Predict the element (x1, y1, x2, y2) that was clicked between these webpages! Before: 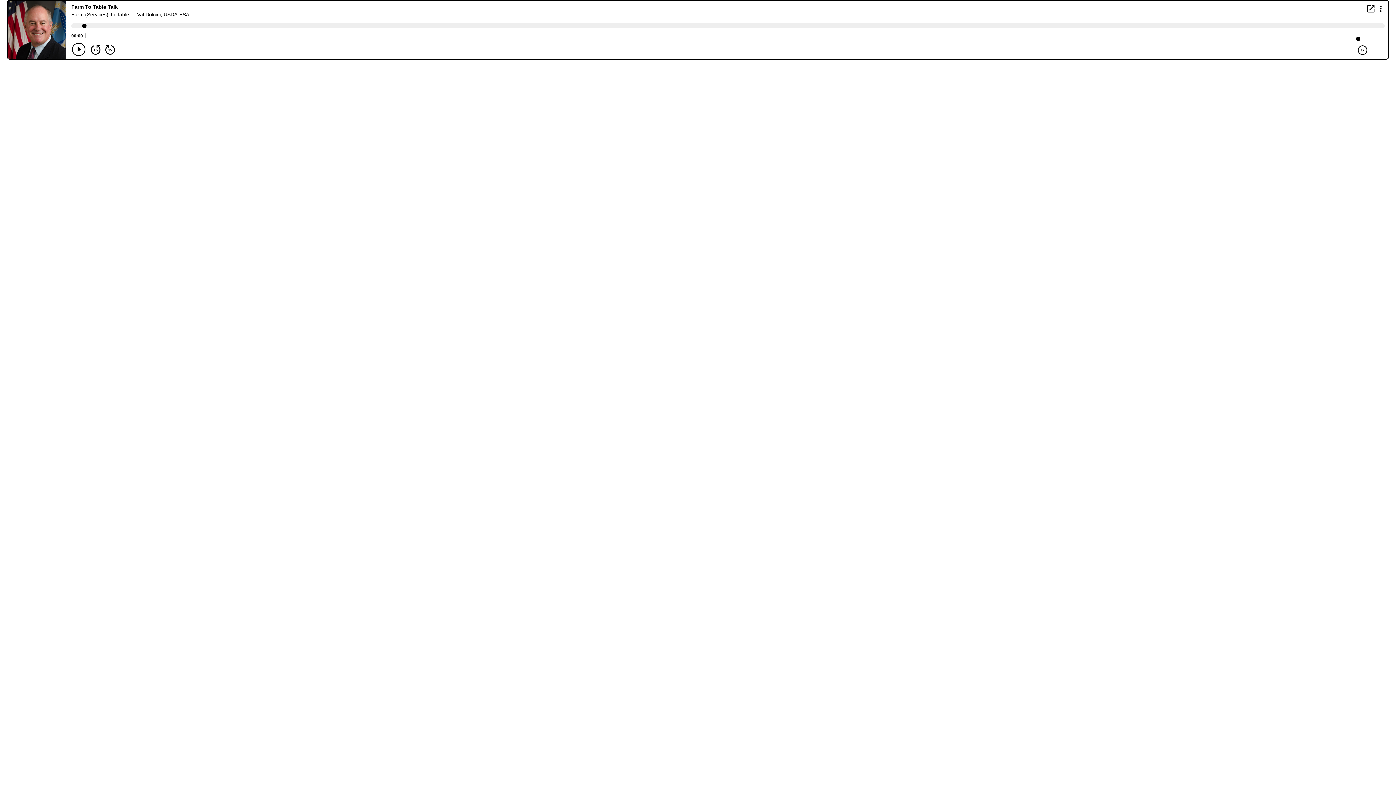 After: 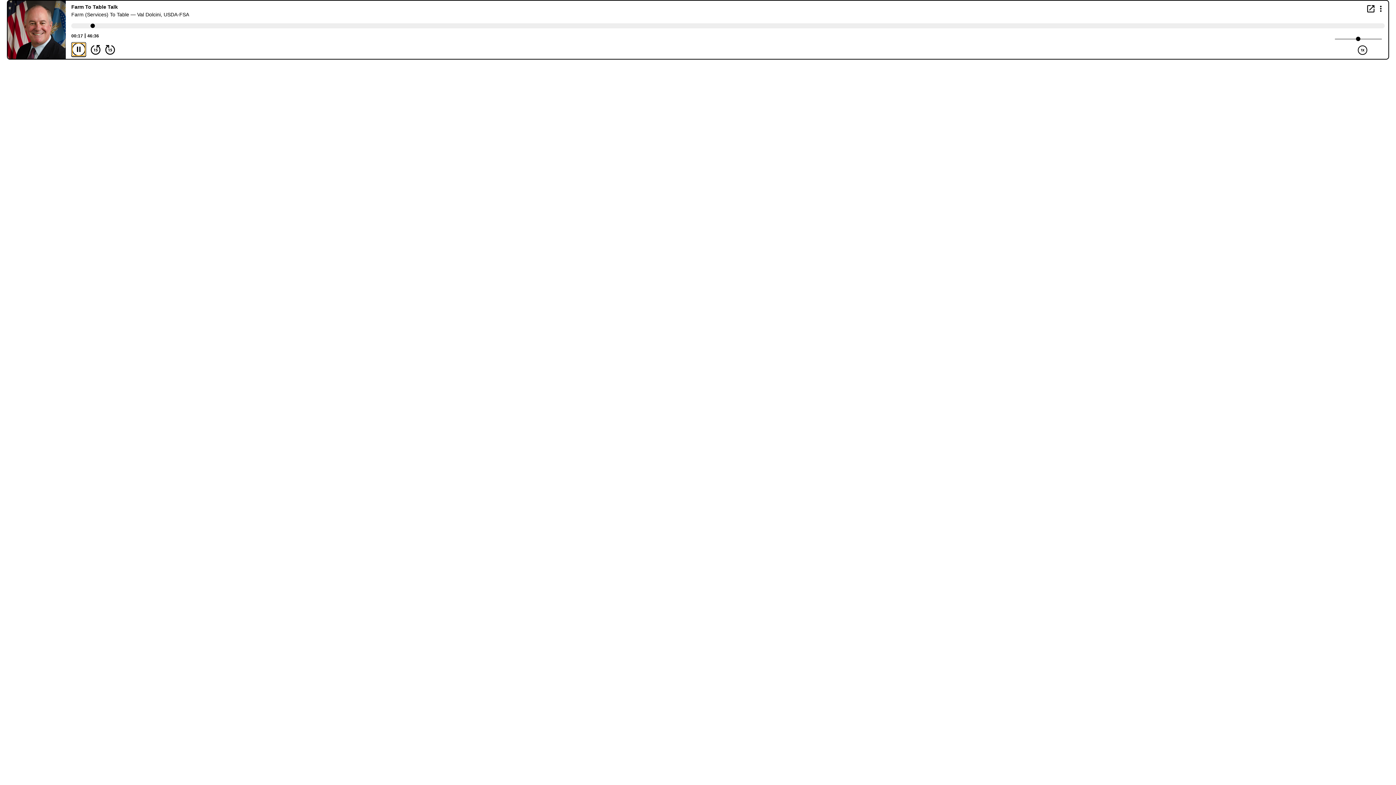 Action: label: Play/Pause Button bbox: (72, 42, 85, 56)